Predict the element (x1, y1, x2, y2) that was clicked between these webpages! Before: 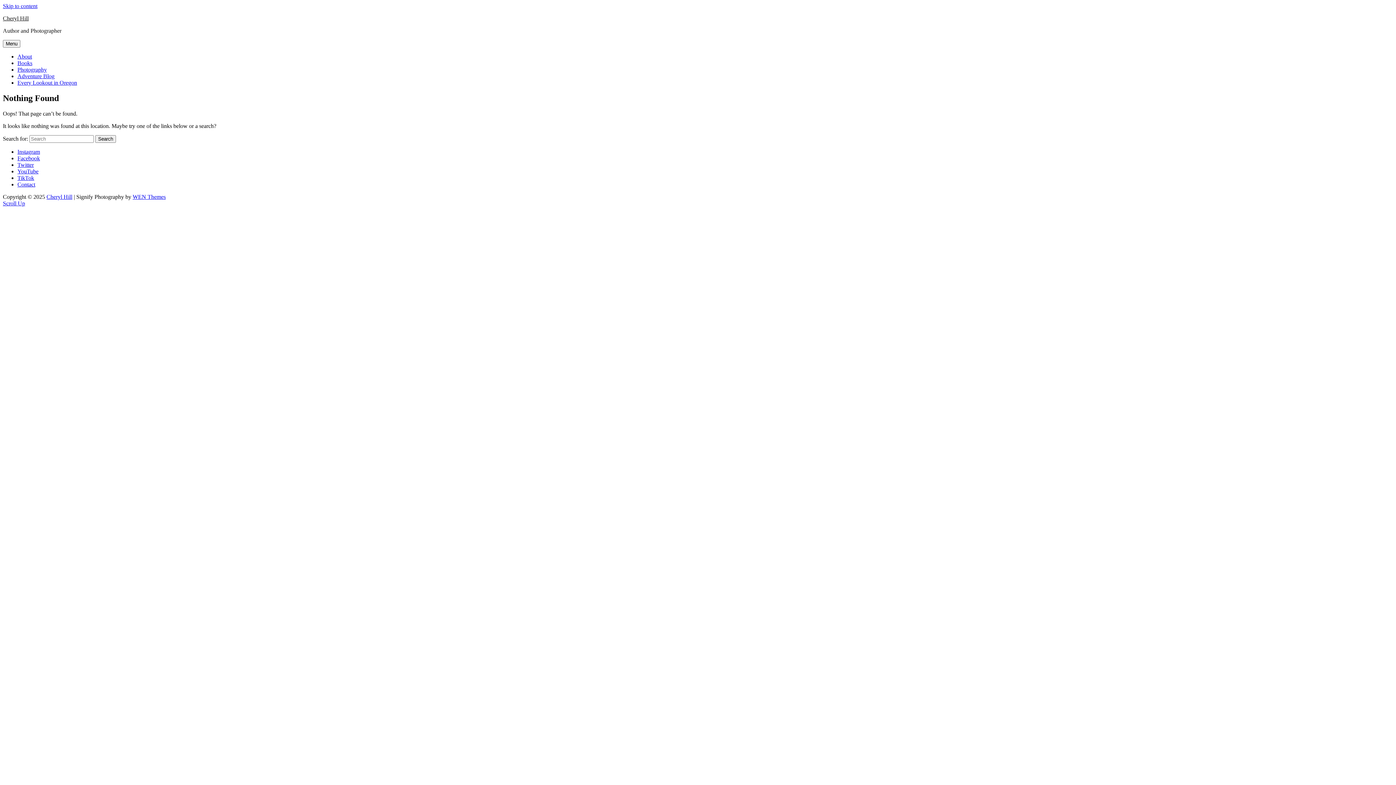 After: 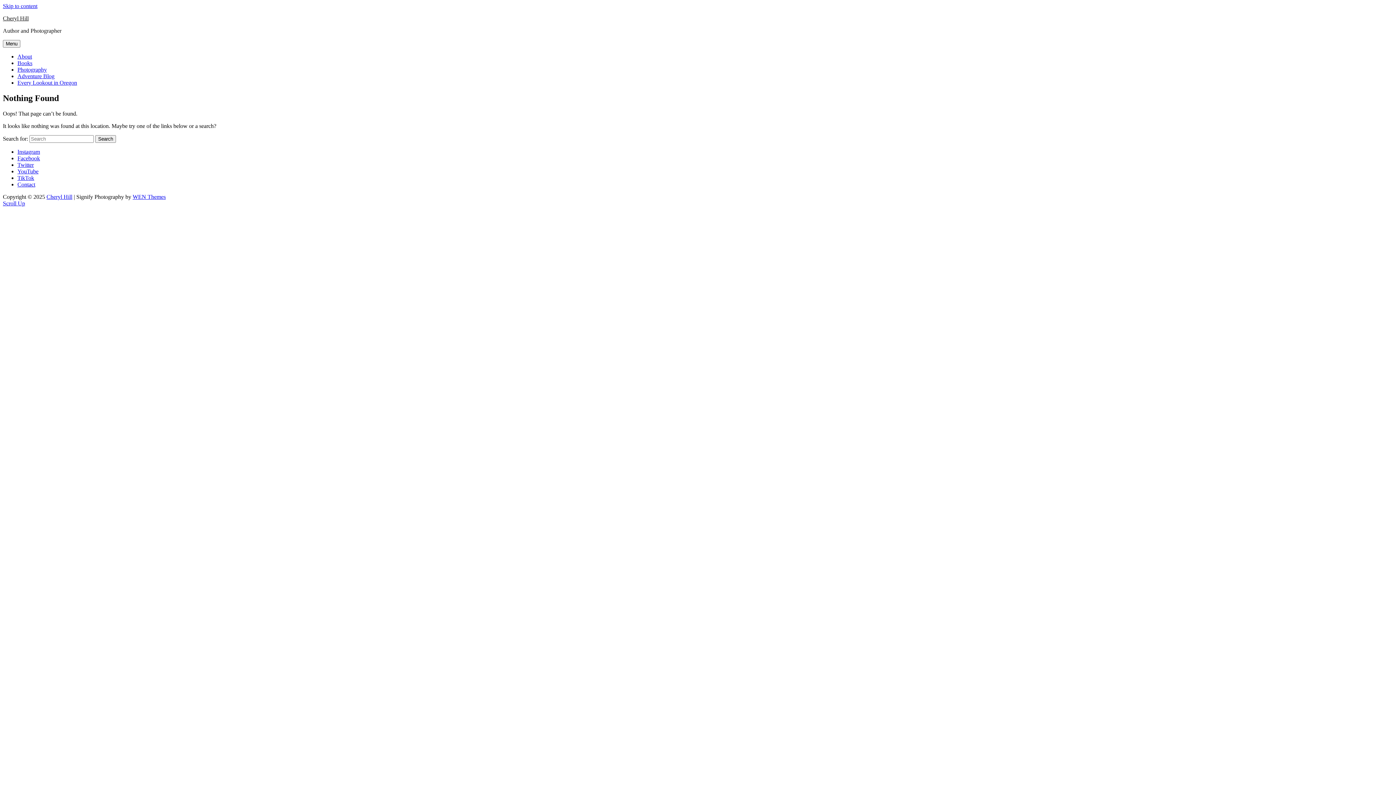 Action: label: Scroll Up bbox: (2, 200, 25, 206)